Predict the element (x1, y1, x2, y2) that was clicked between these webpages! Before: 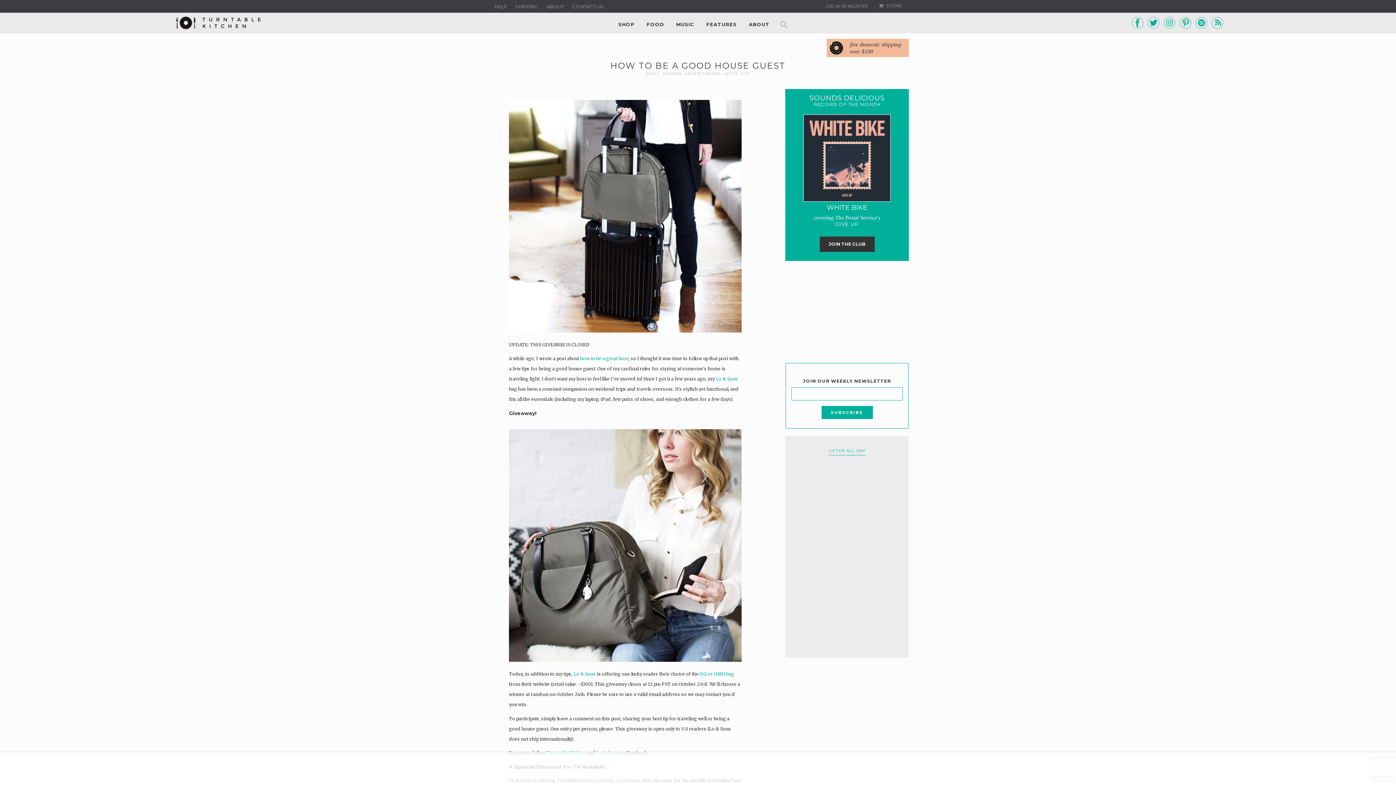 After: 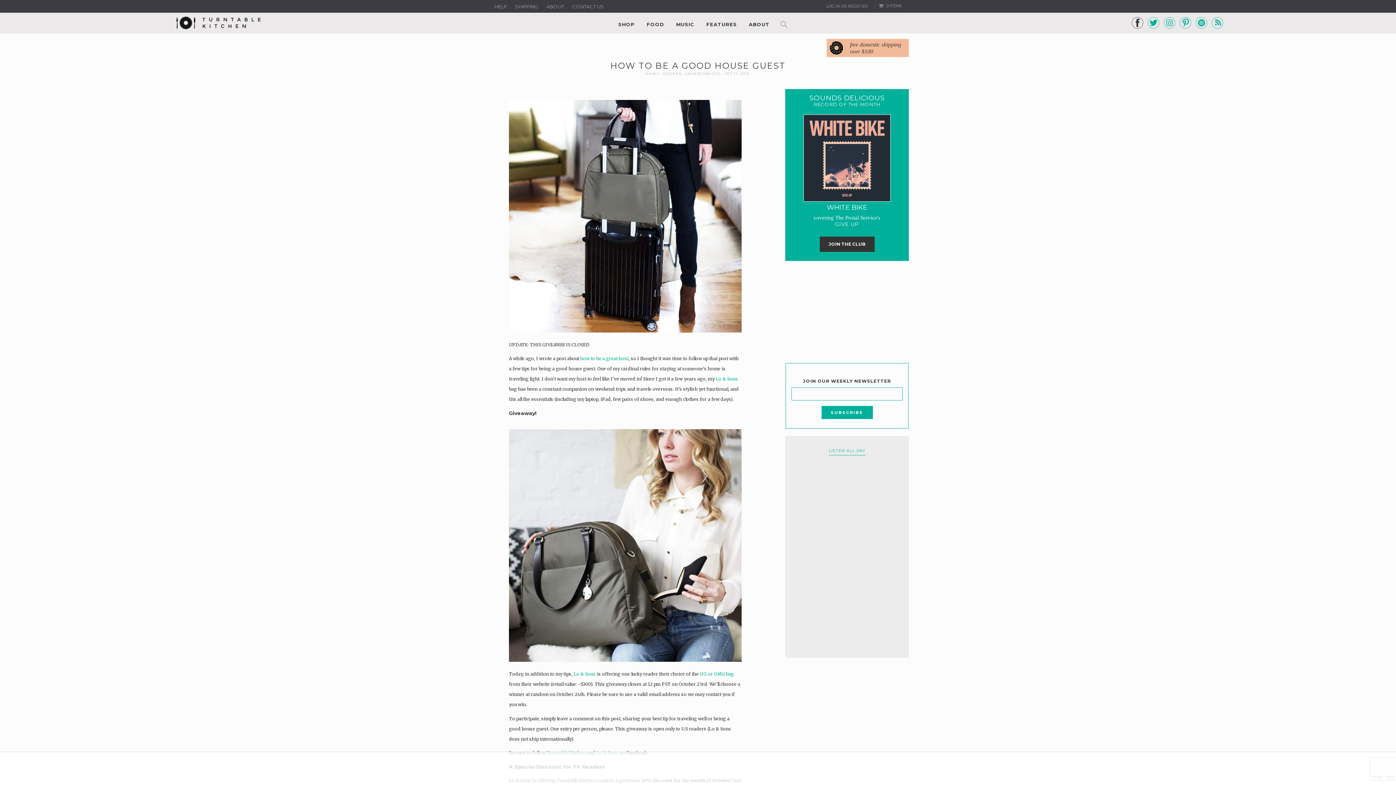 Action: bbox: (1131, 16, 1144, 29)